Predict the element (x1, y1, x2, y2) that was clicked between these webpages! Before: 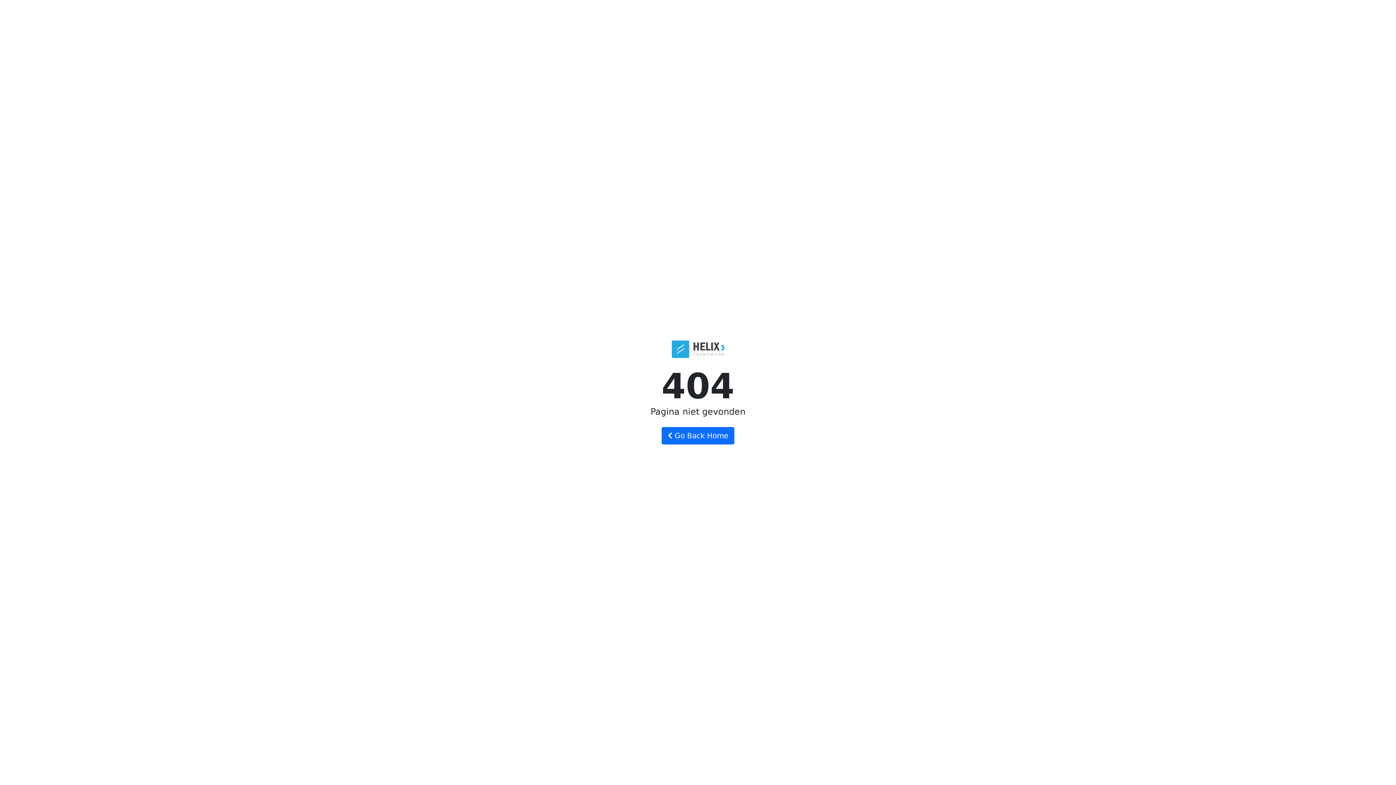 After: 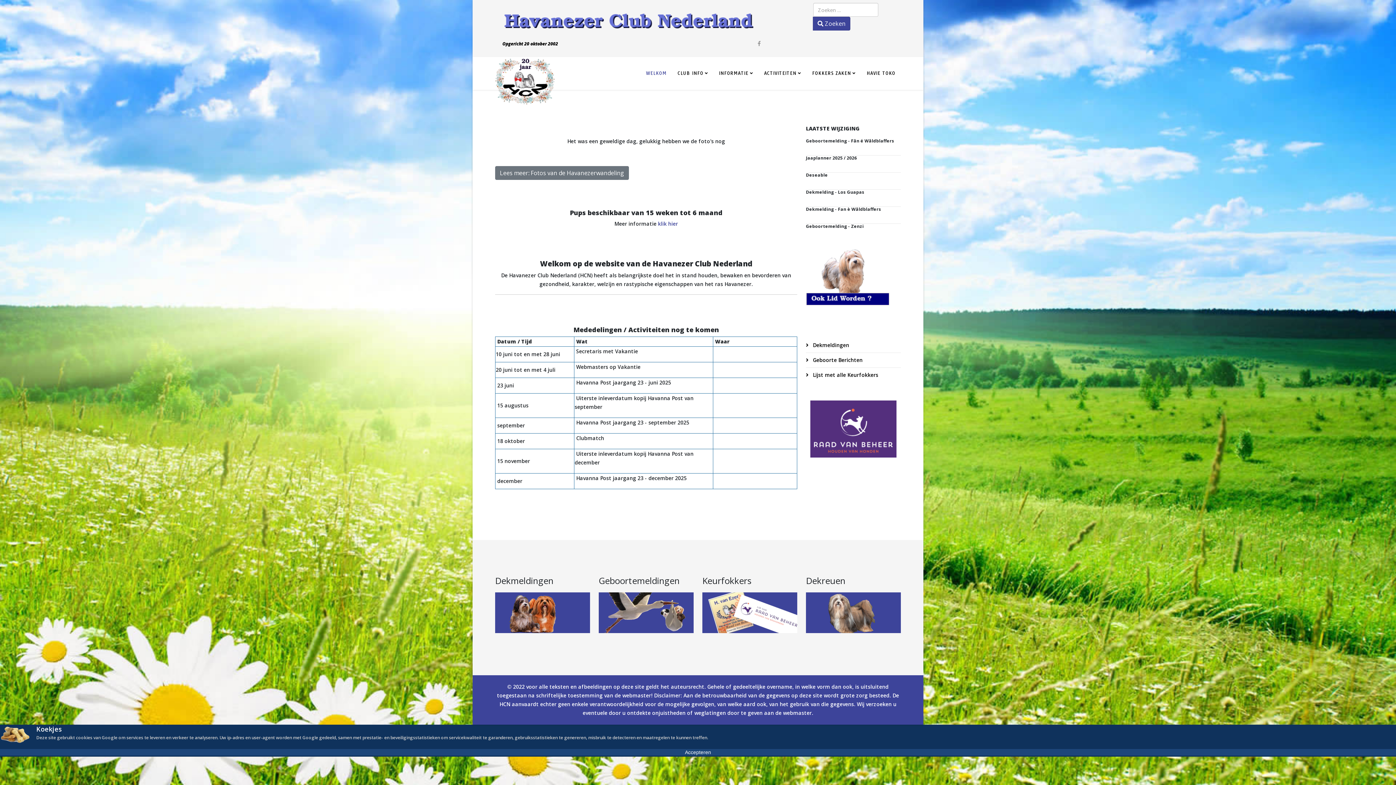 Action: bbox: (661, 427, 734, 444) label:  Go Back Home